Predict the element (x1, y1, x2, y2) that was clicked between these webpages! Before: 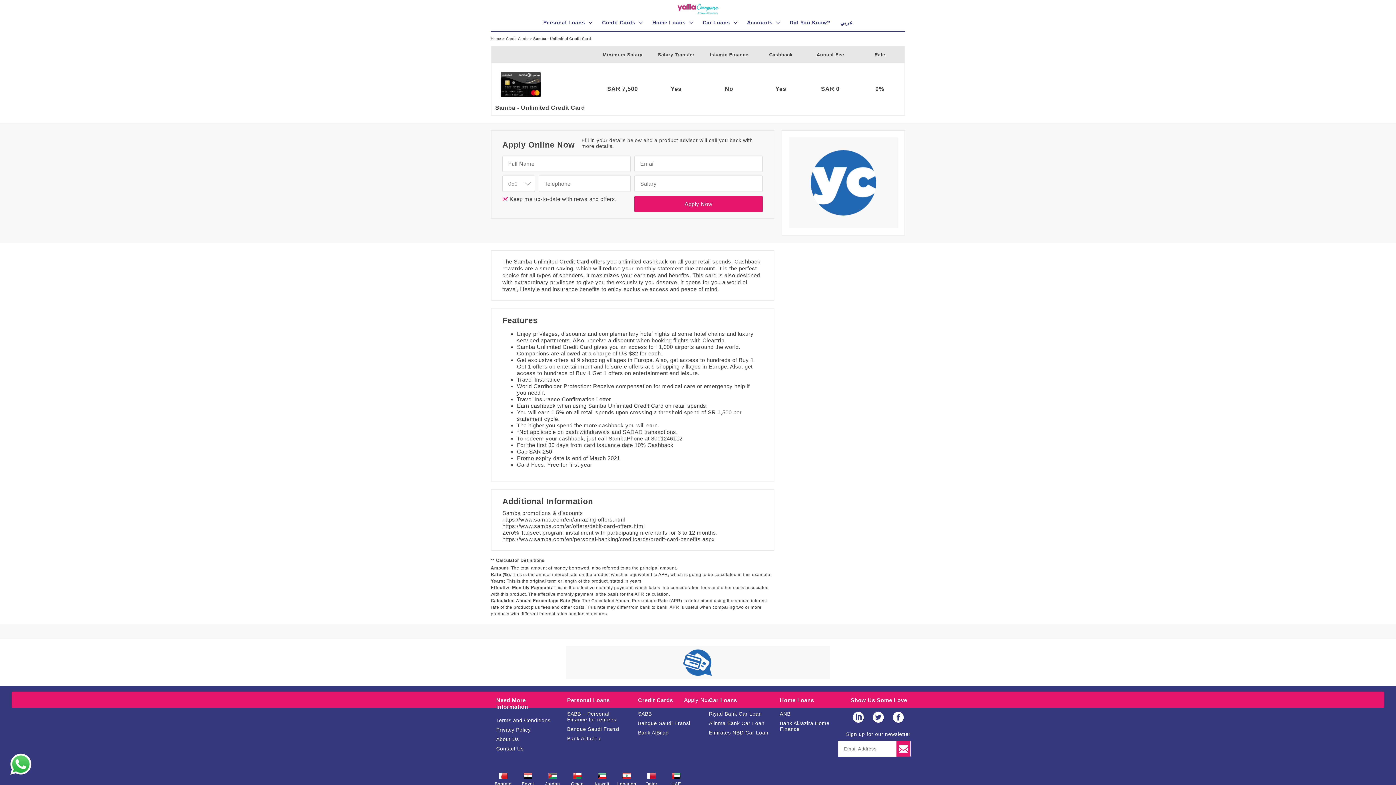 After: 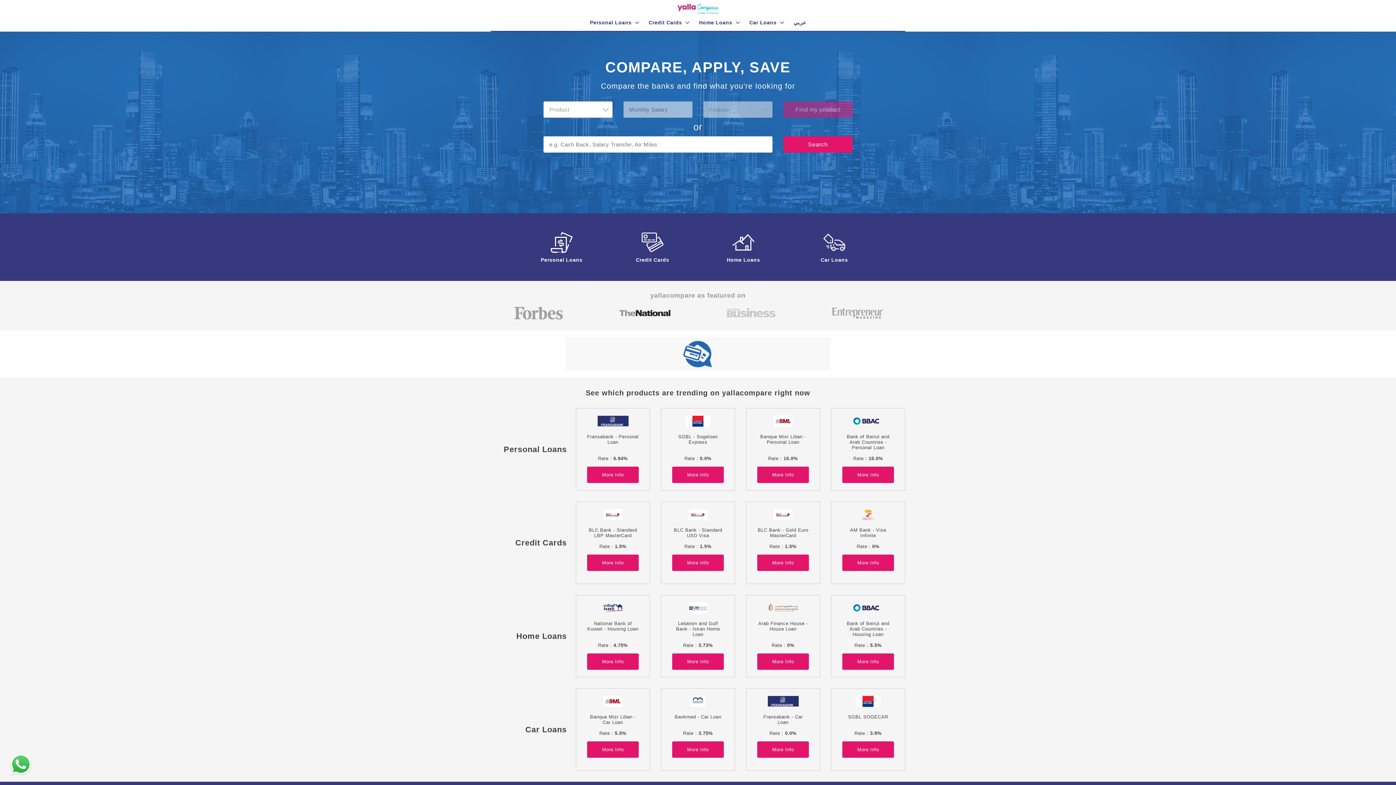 Action: label: Lebanon bbox: (614, 772, 639, 786)